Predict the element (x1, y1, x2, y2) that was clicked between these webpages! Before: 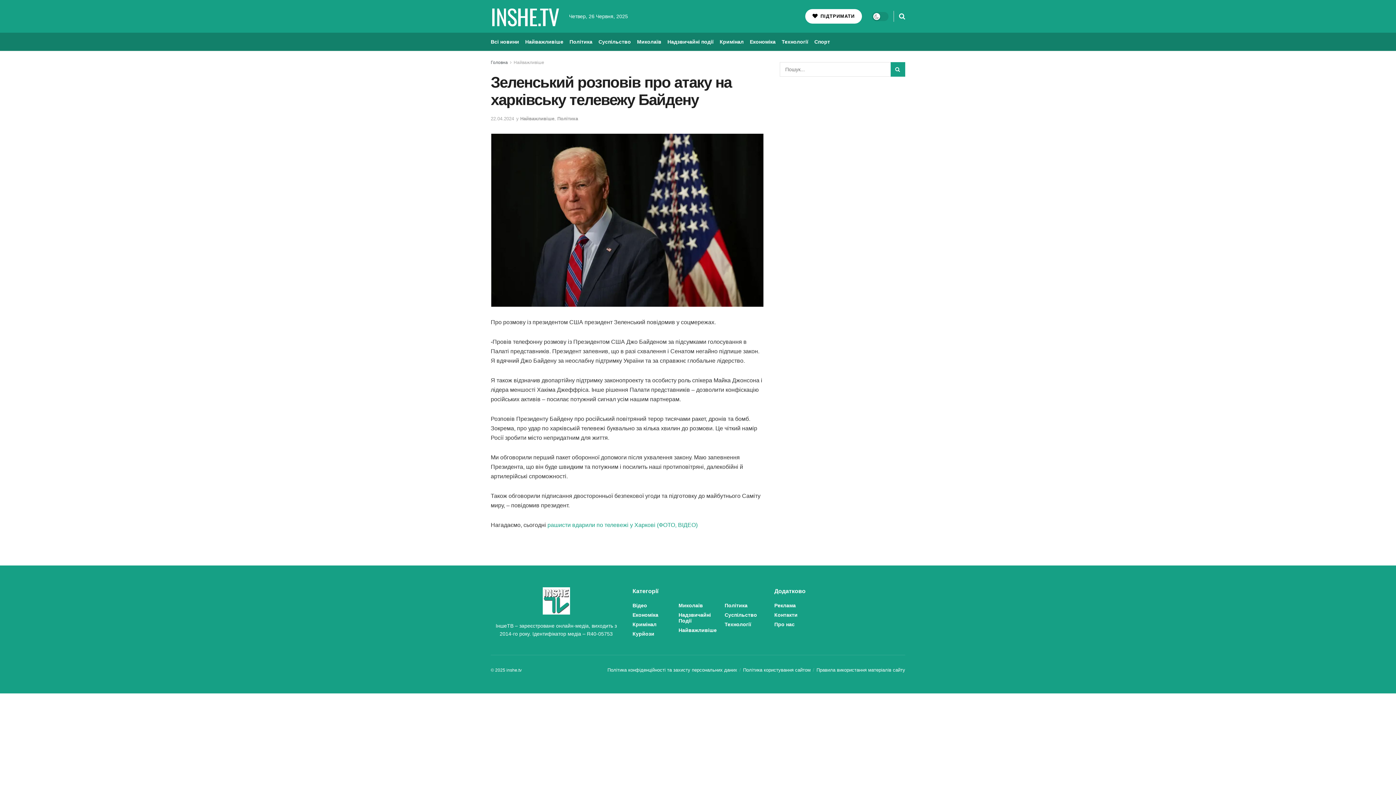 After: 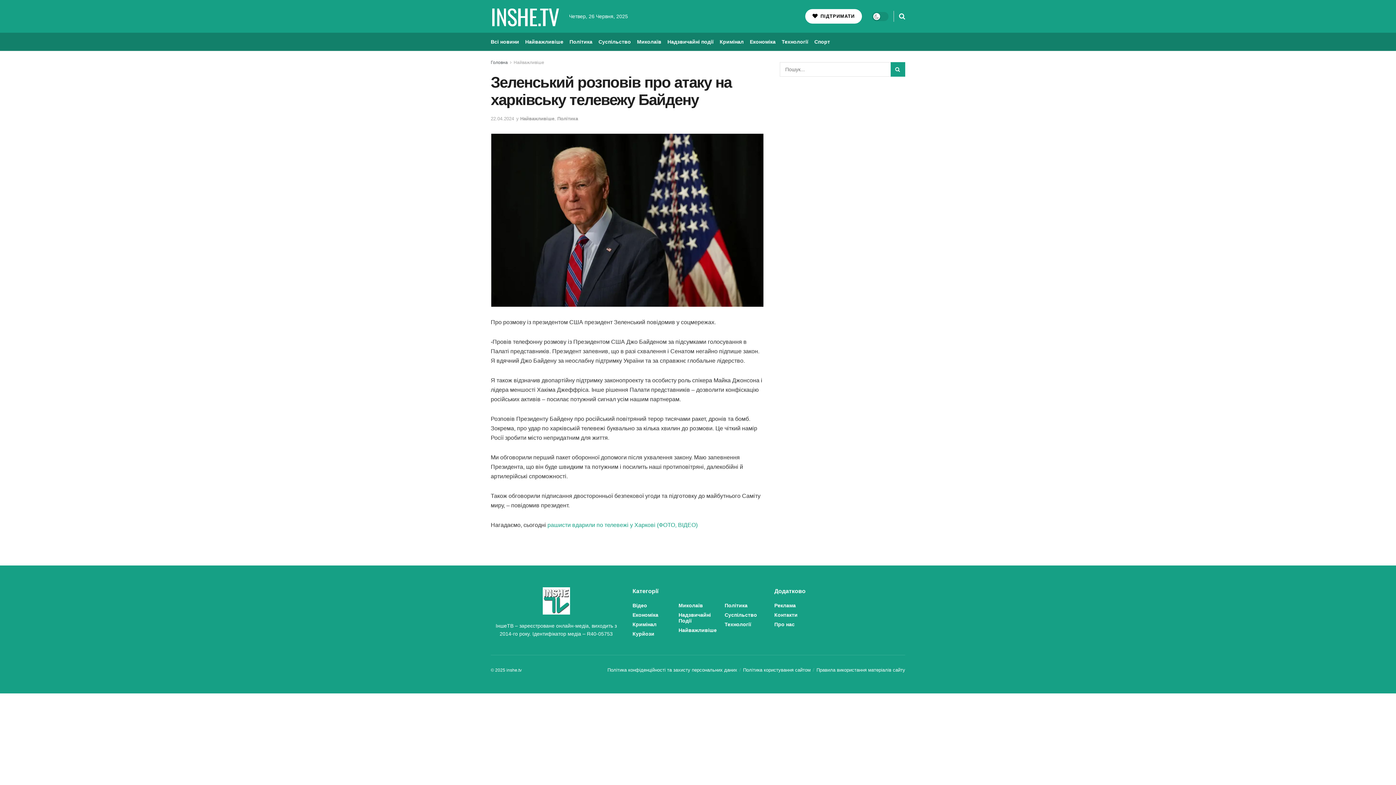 Action: label: 22.04.2024 bbox: (490, 115, 514, 121)